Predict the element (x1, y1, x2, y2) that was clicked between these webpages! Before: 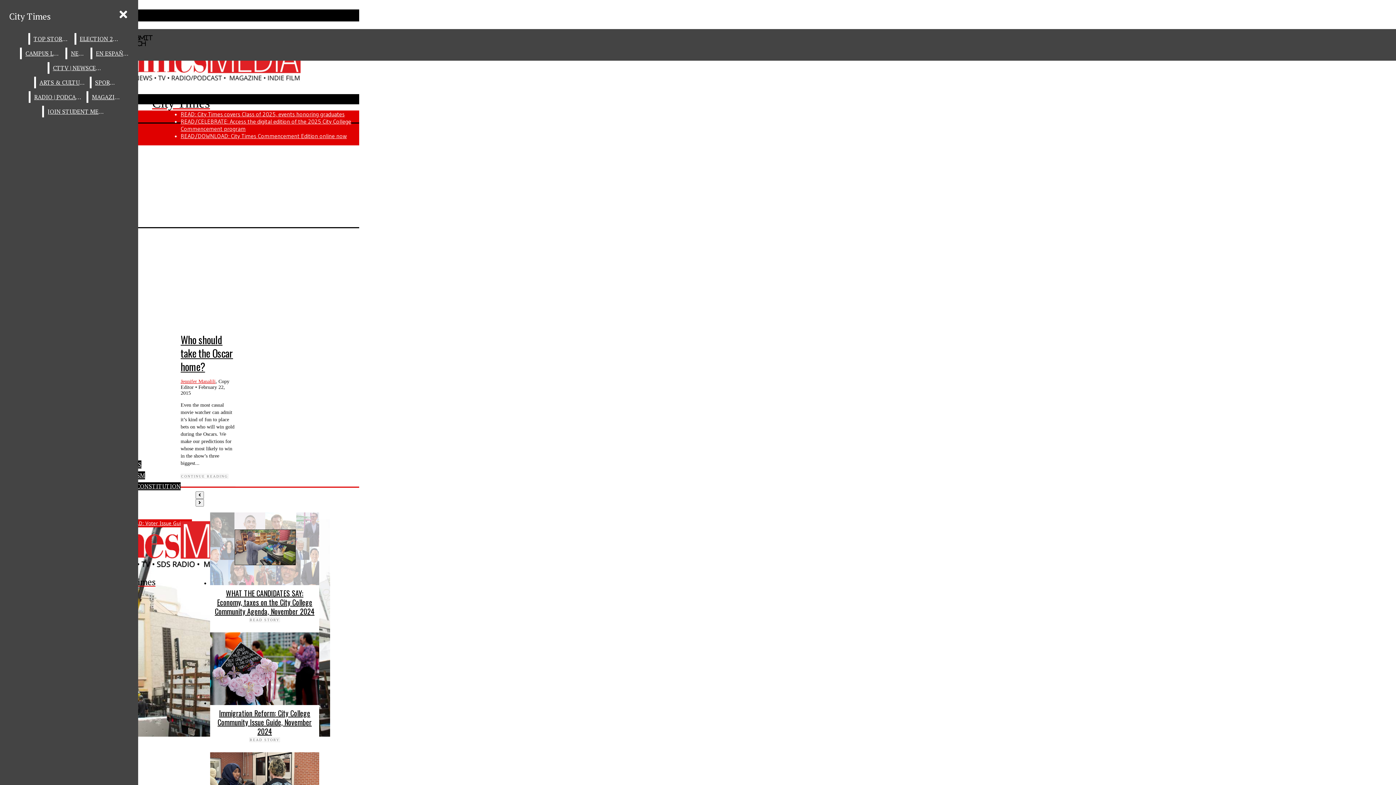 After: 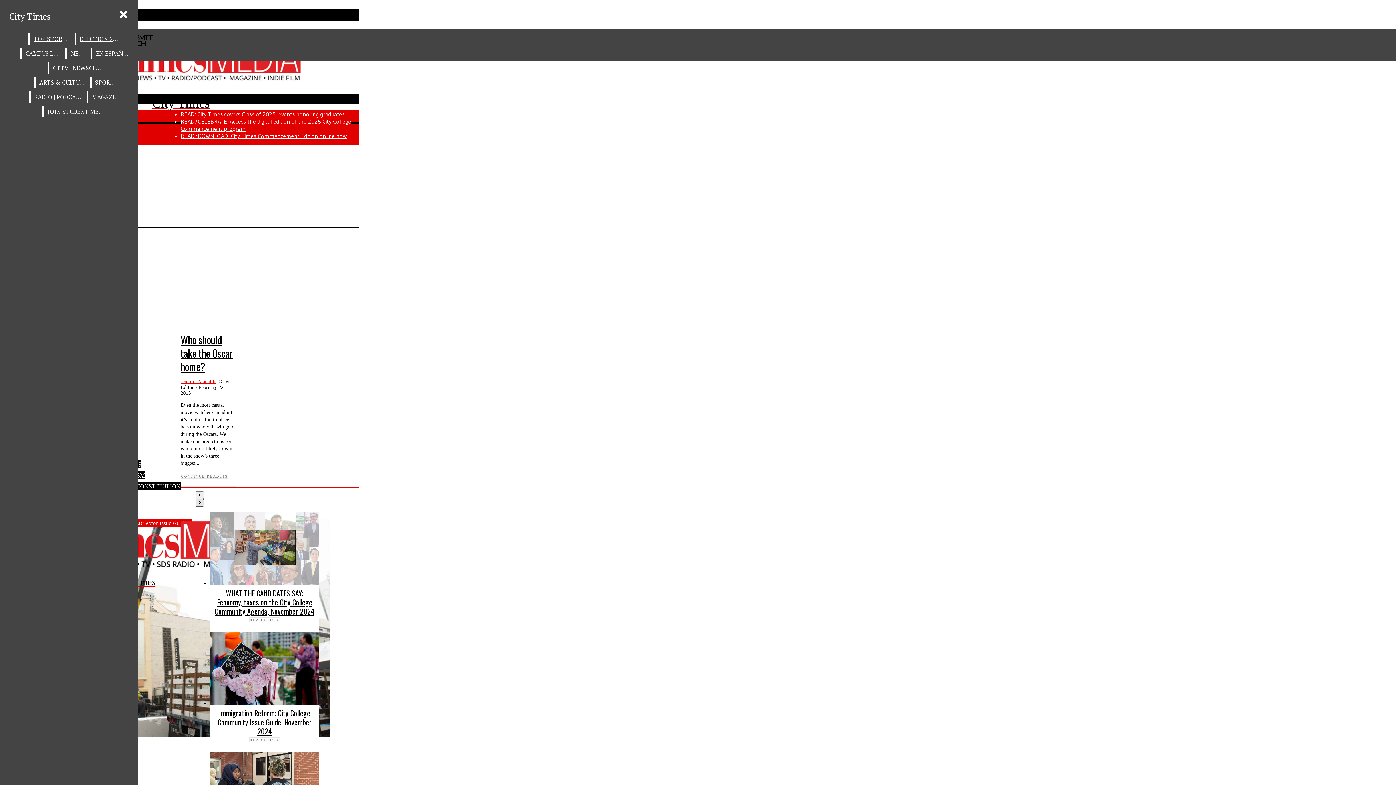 Action: bbox: (195, 499, 204, 506) label: Navigate to the Next Slide